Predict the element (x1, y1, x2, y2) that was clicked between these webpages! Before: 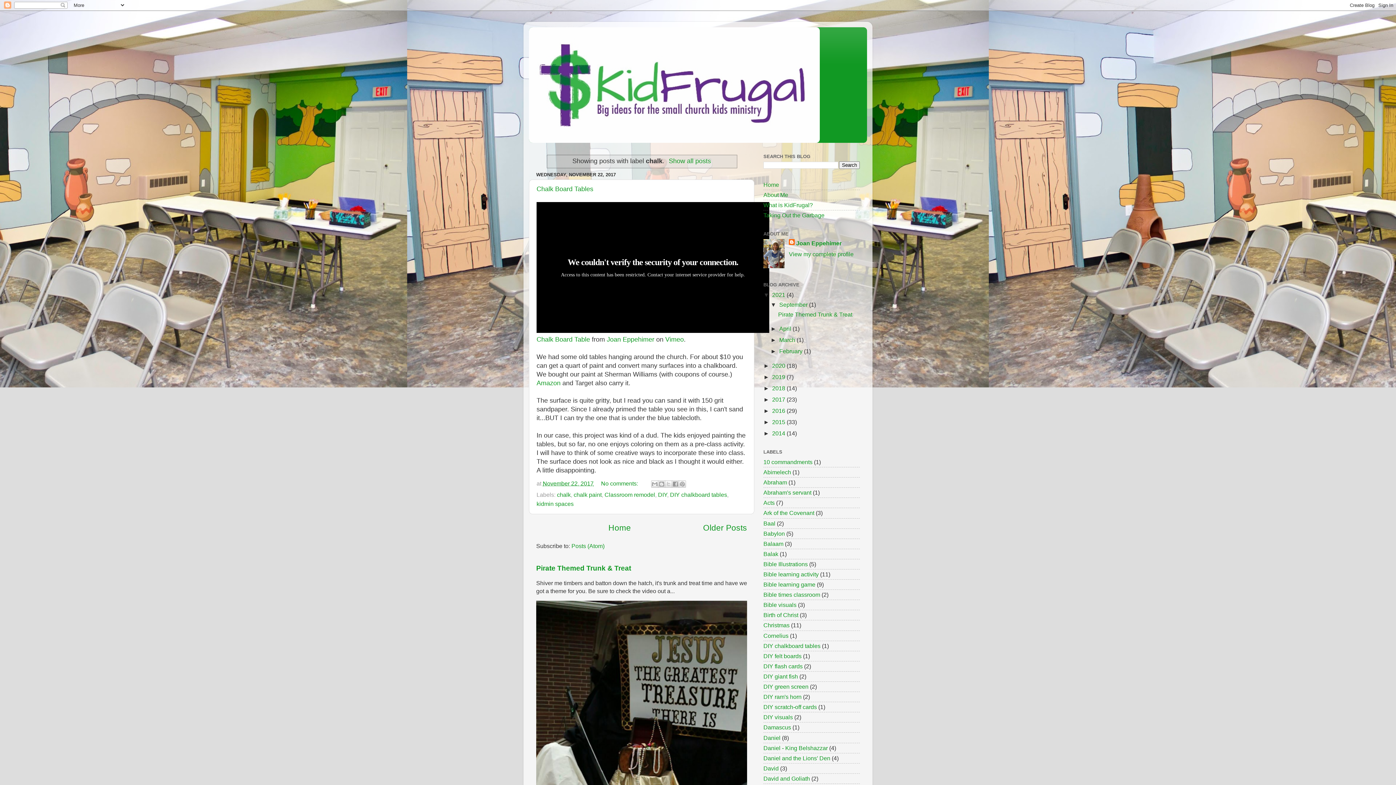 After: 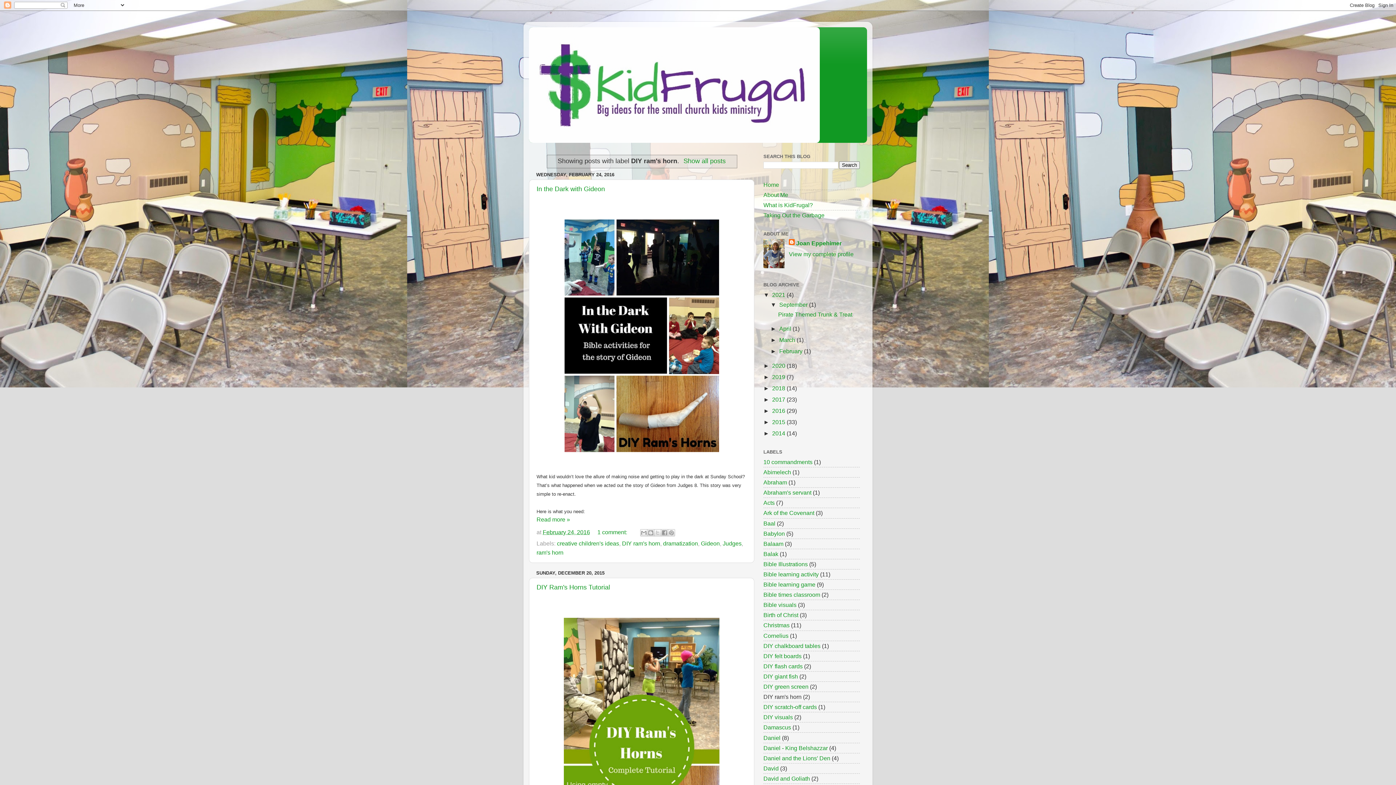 Action: bbox: (763, 693, 801, 700) label: DIY ram's horn